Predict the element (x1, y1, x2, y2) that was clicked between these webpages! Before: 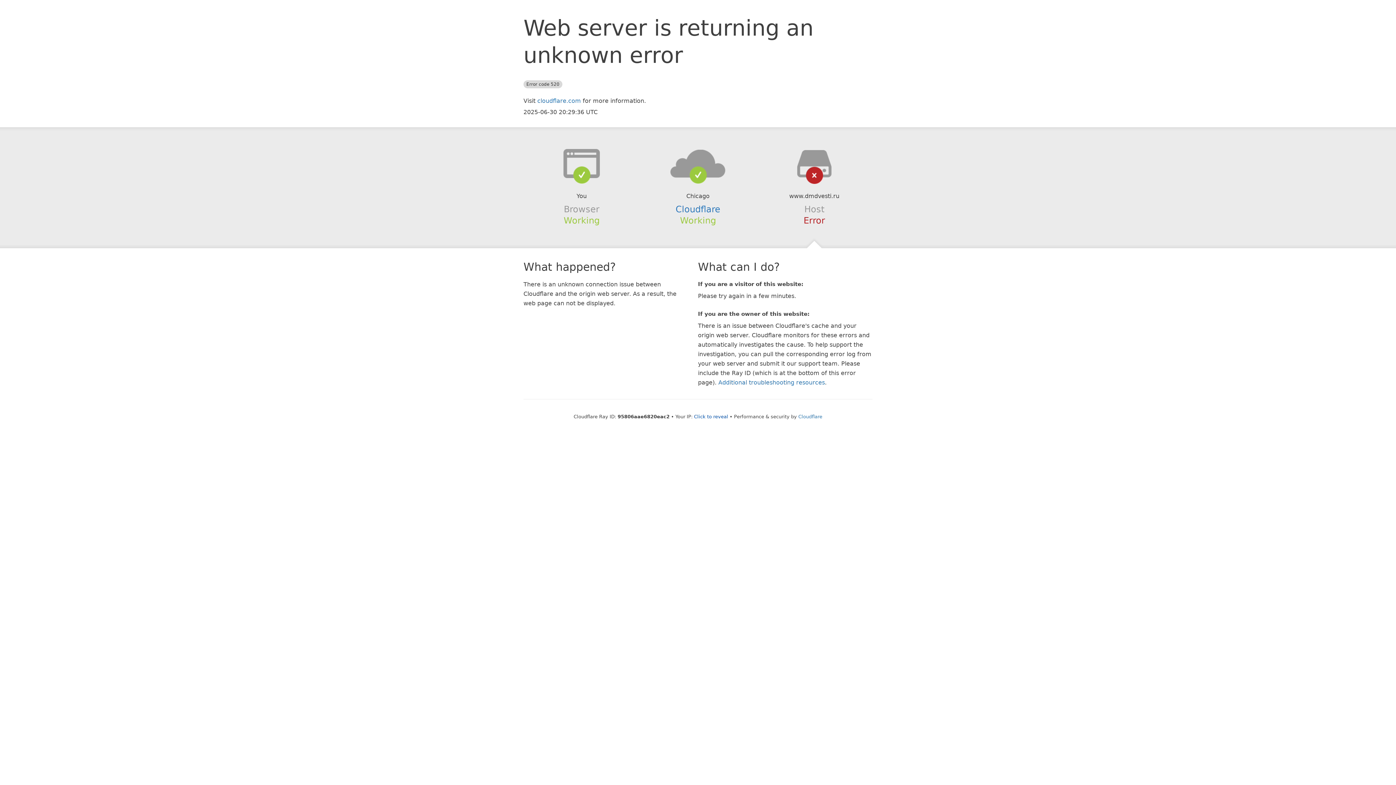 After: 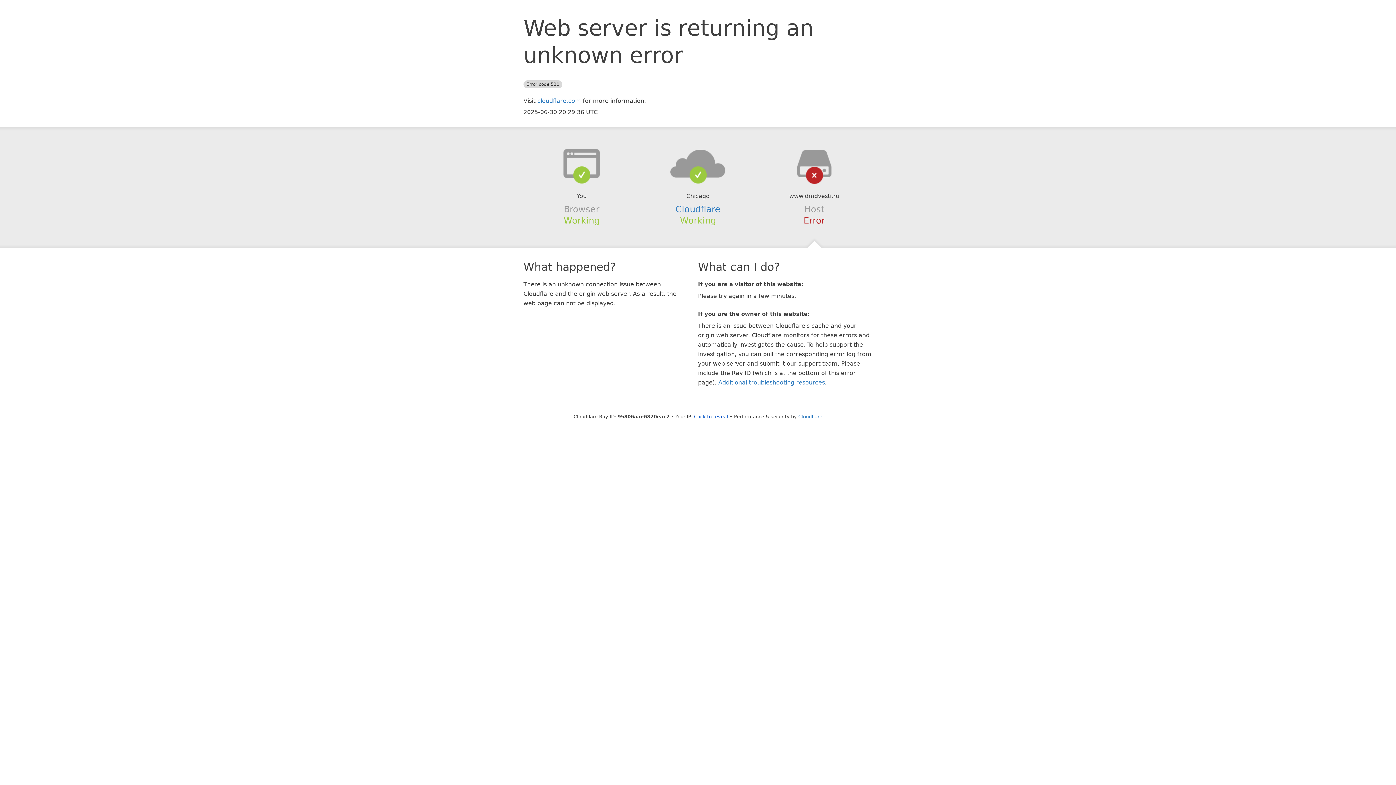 Action: bbox: (639, 148, 756, 178)